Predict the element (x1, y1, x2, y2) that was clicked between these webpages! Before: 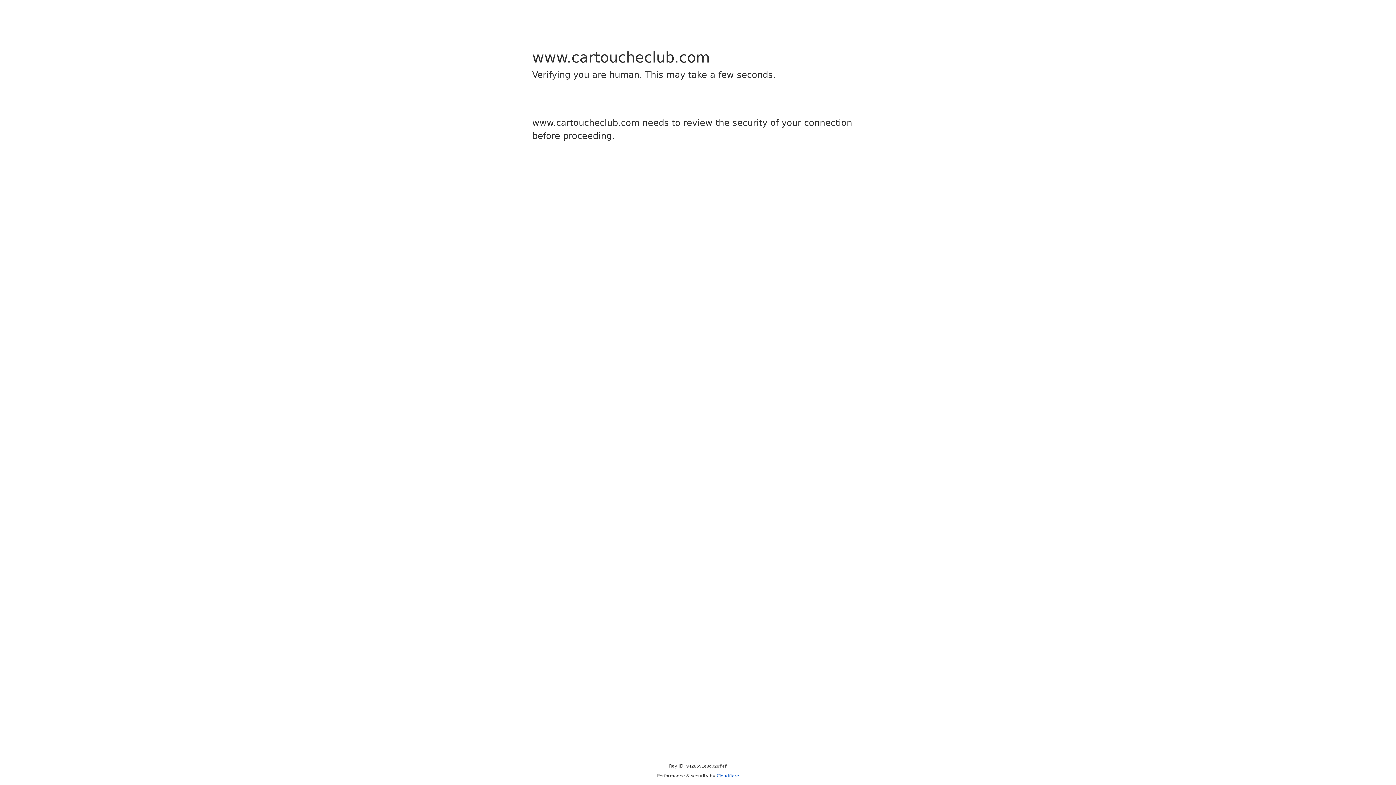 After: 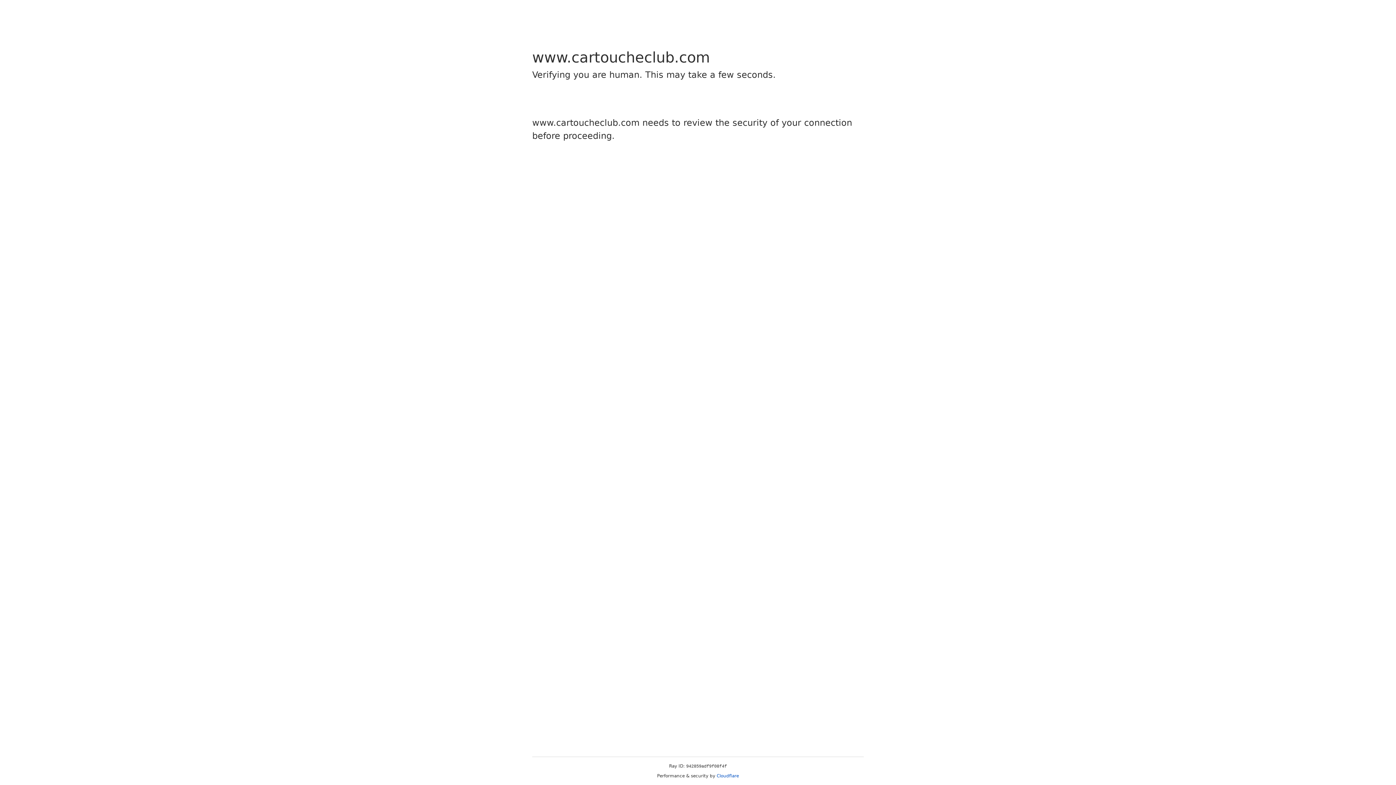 Action: bbox: (716, 773, 739, 778) label: Cloudflare